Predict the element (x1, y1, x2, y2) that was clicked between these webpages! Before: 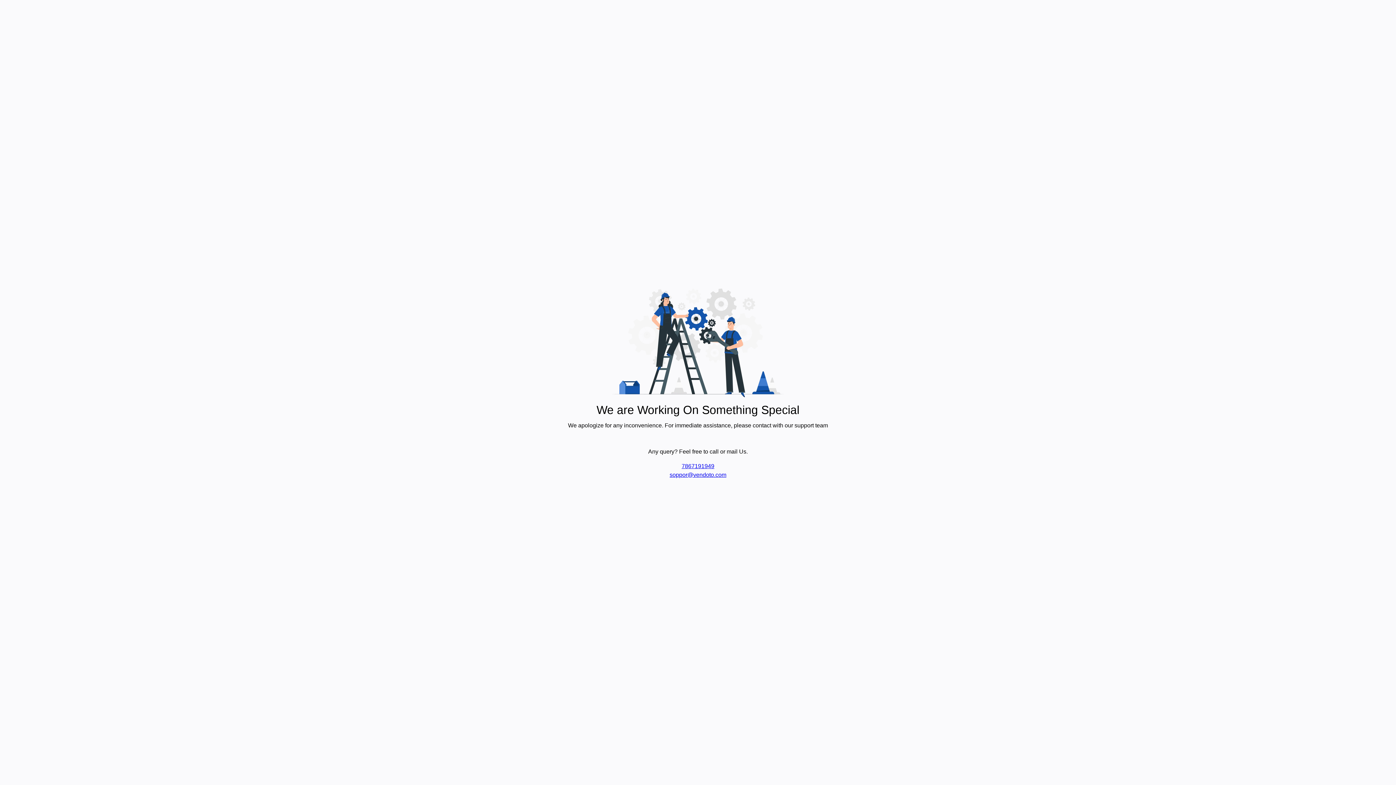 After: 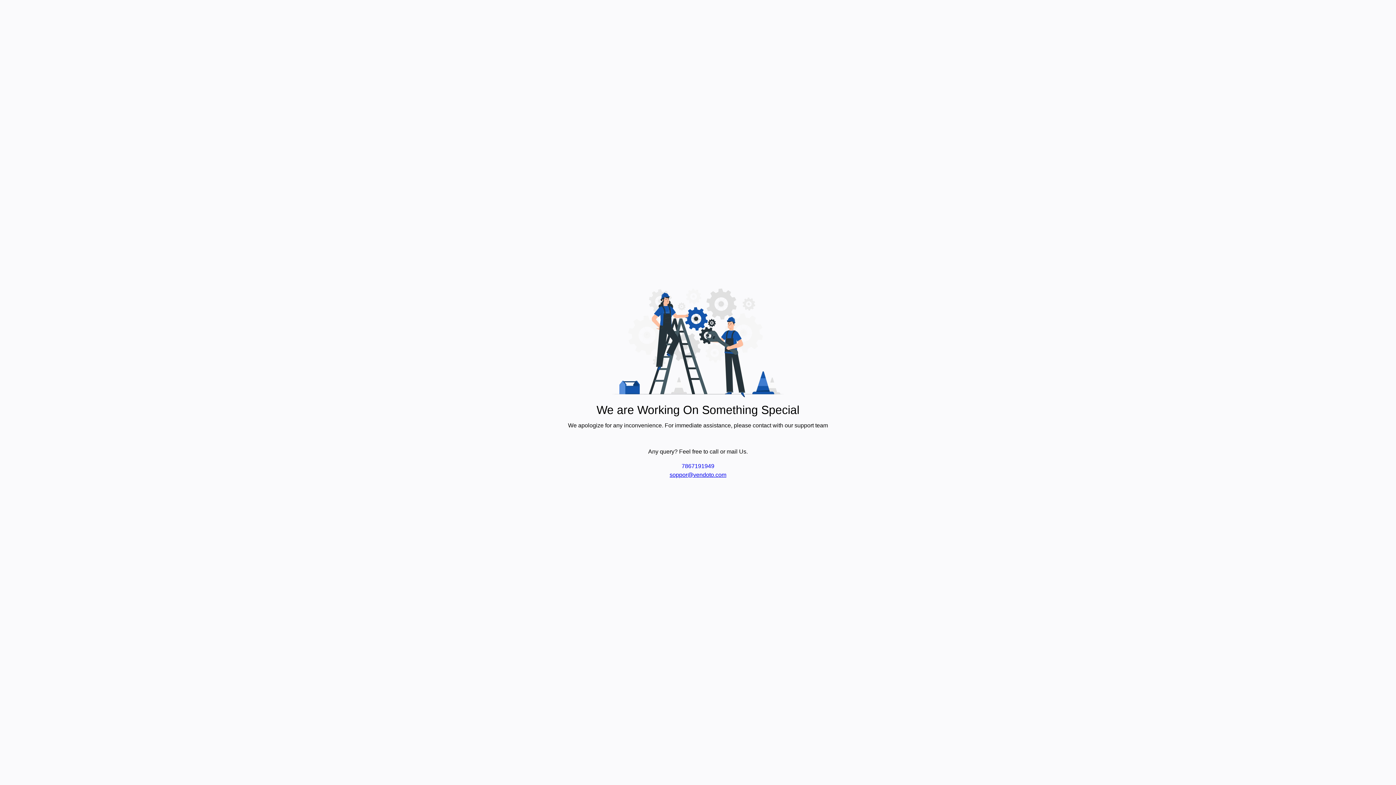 Action: label: 7867191949 bbox: (681, 463, 714, 469)